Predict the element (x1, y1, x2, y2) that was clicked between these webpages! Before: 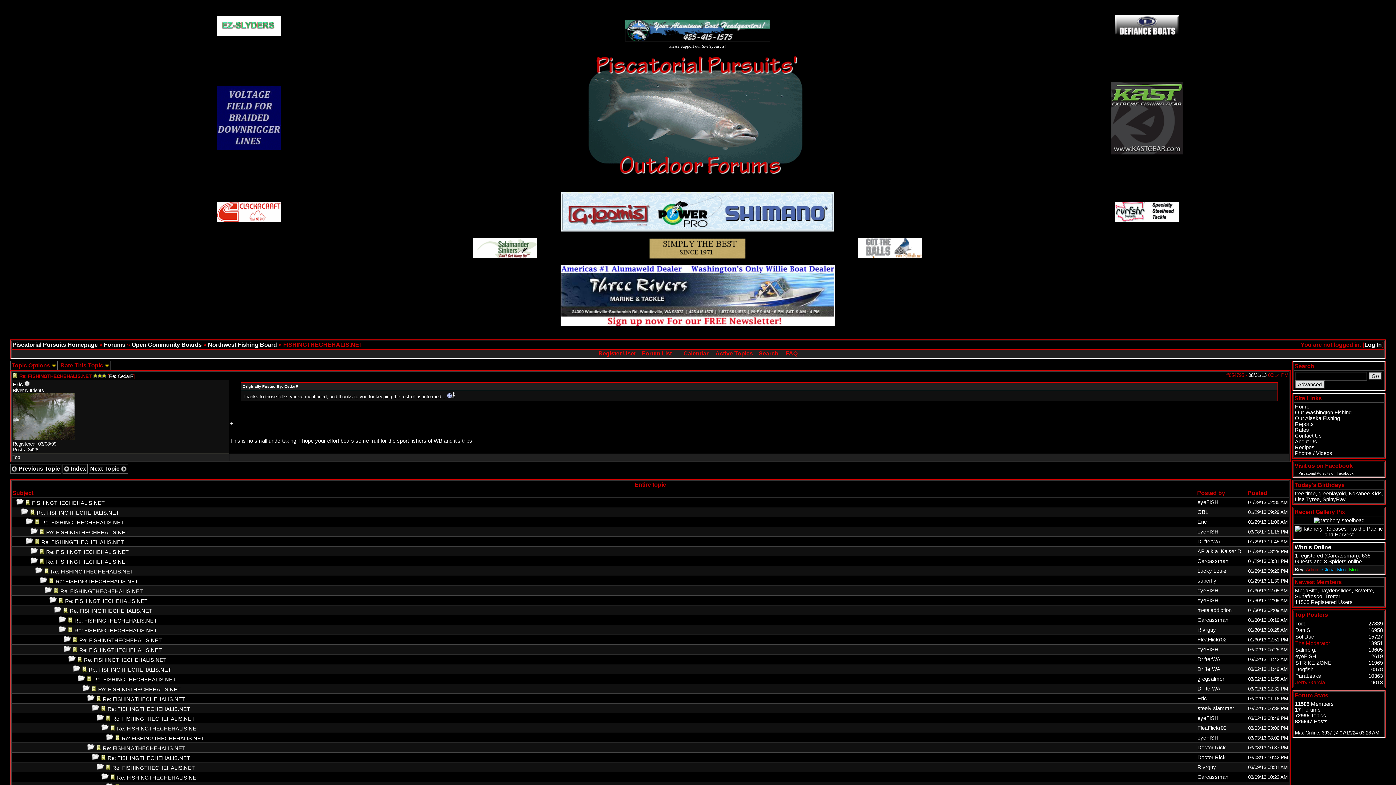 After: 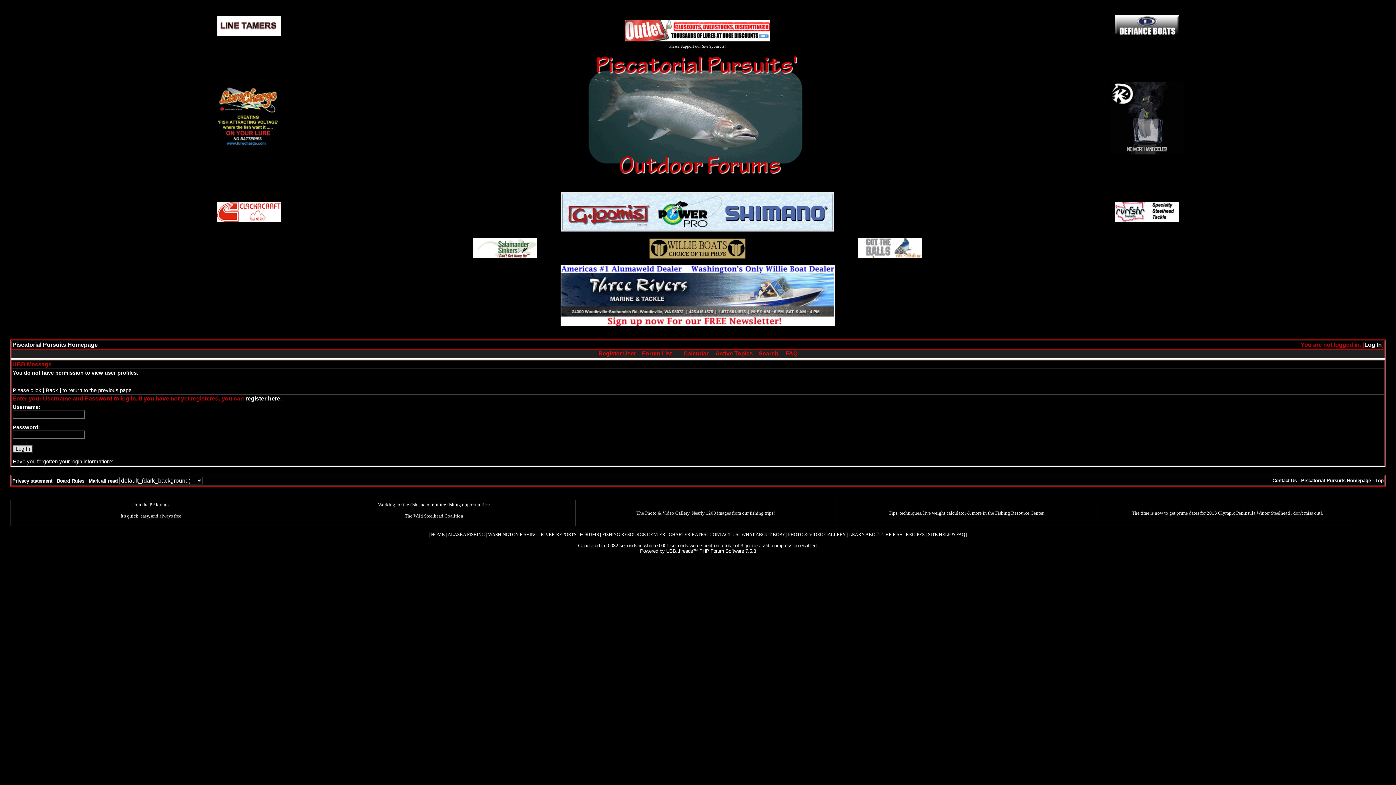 Action: bbox: (1197, 764, 1216, 770) label: Rivrguy